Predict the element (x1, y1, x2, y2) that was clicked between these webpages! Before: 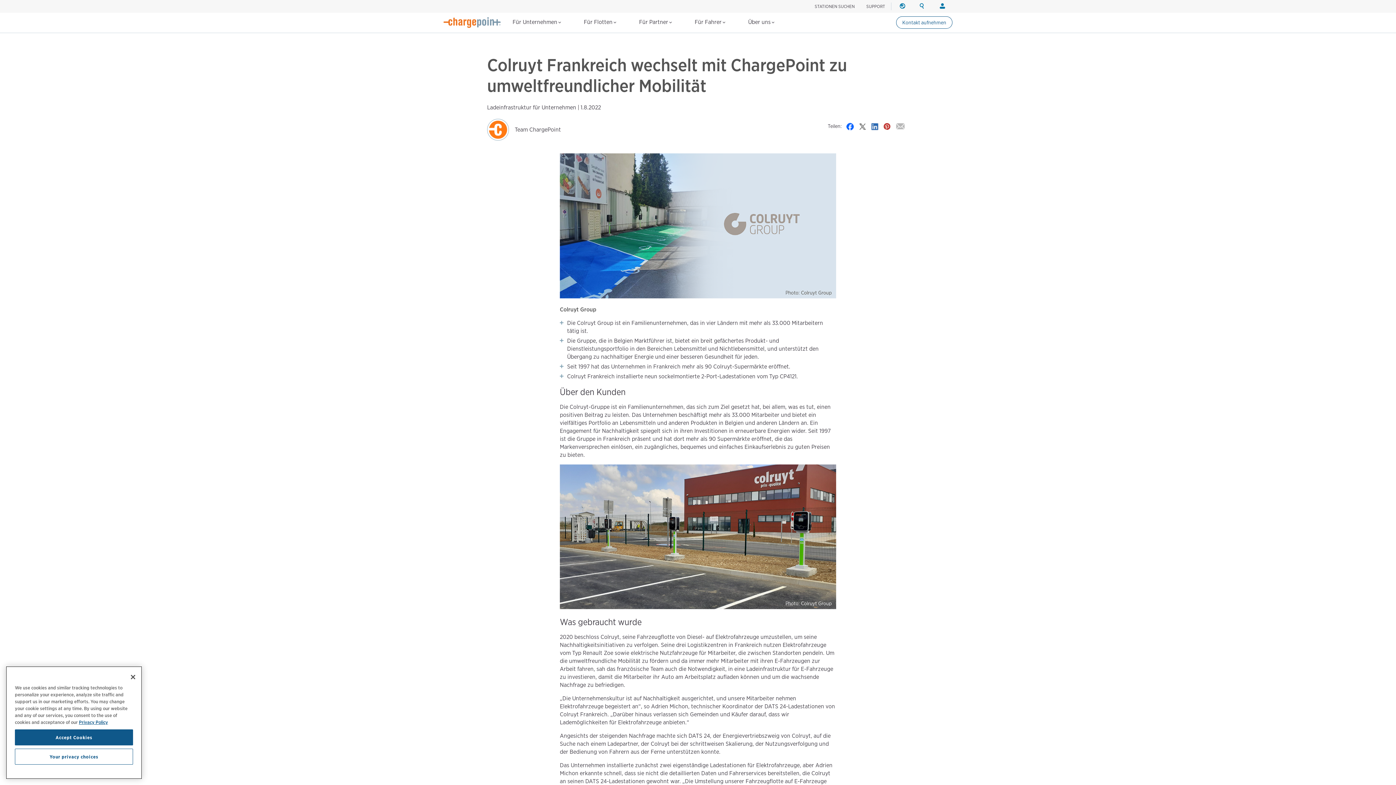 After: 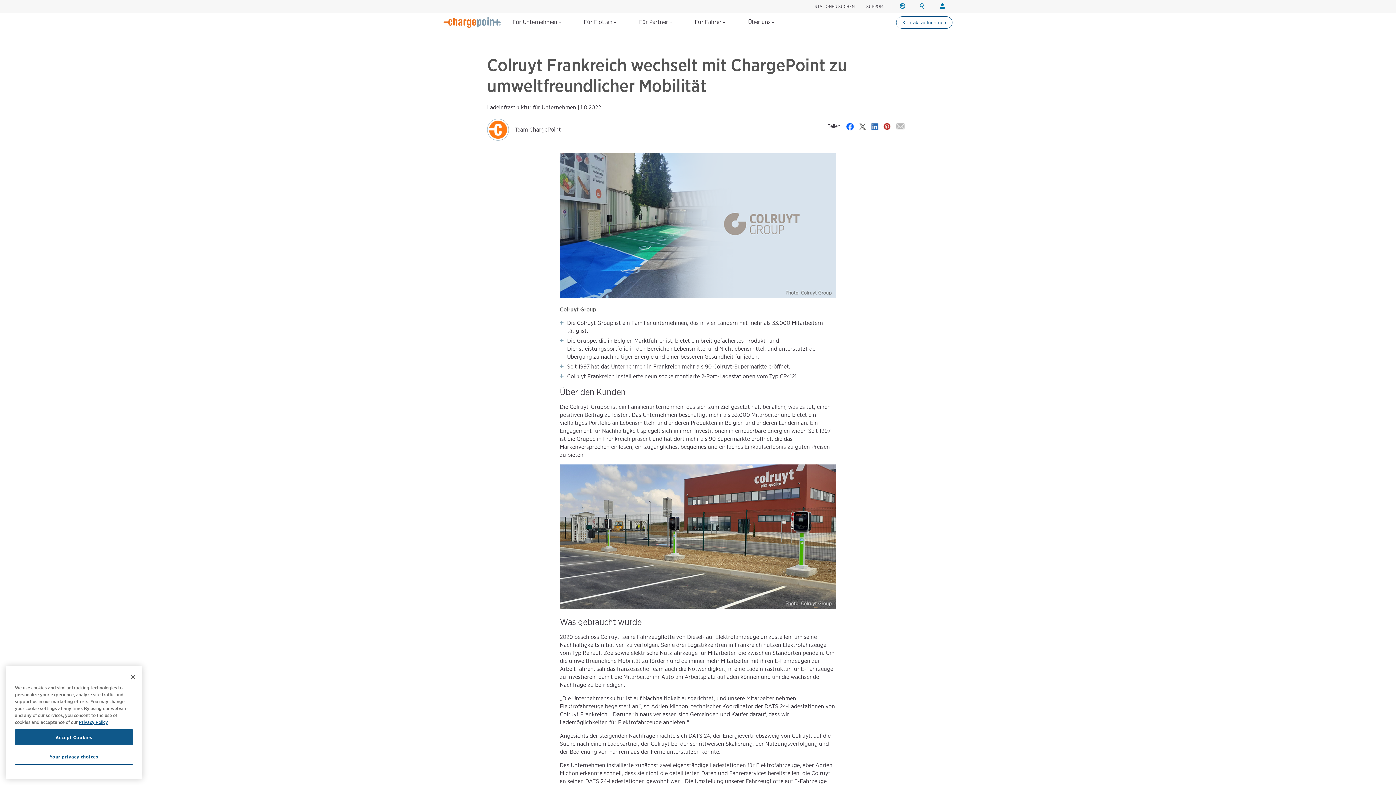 Action: bbox: (871, 123, 878, 129)